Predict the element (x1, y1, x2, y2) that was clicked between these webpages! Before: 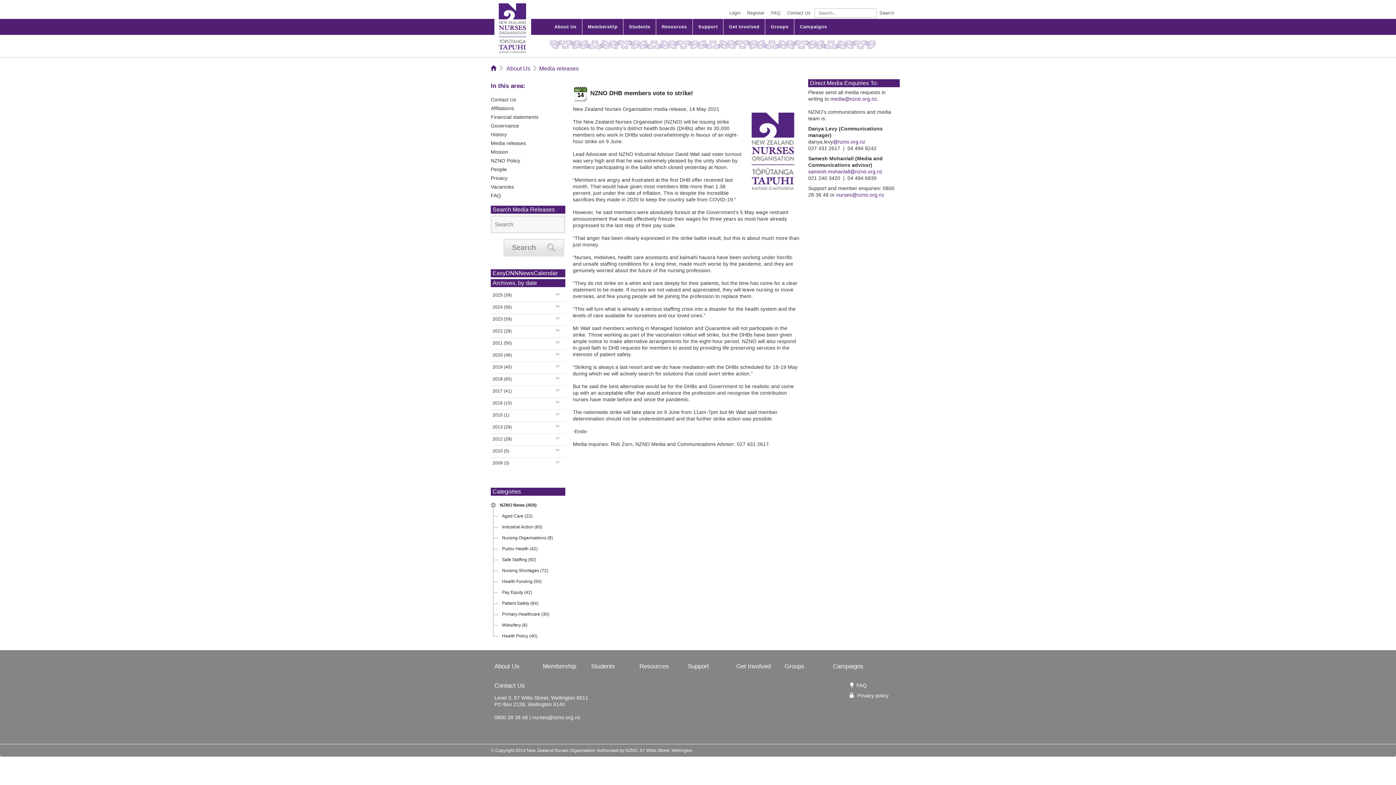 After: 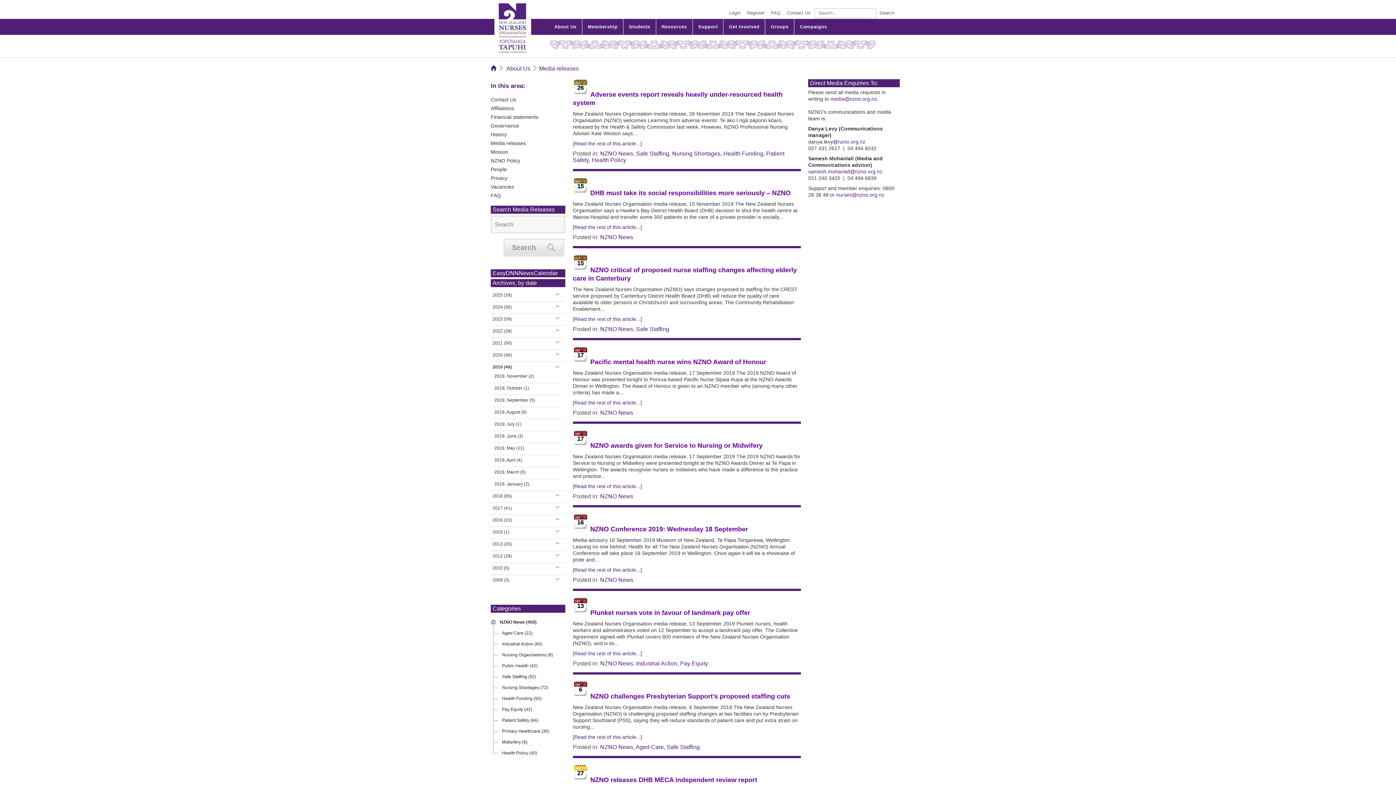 Action: label: 2019 (40) bbox: (492, 364, 512, 369)